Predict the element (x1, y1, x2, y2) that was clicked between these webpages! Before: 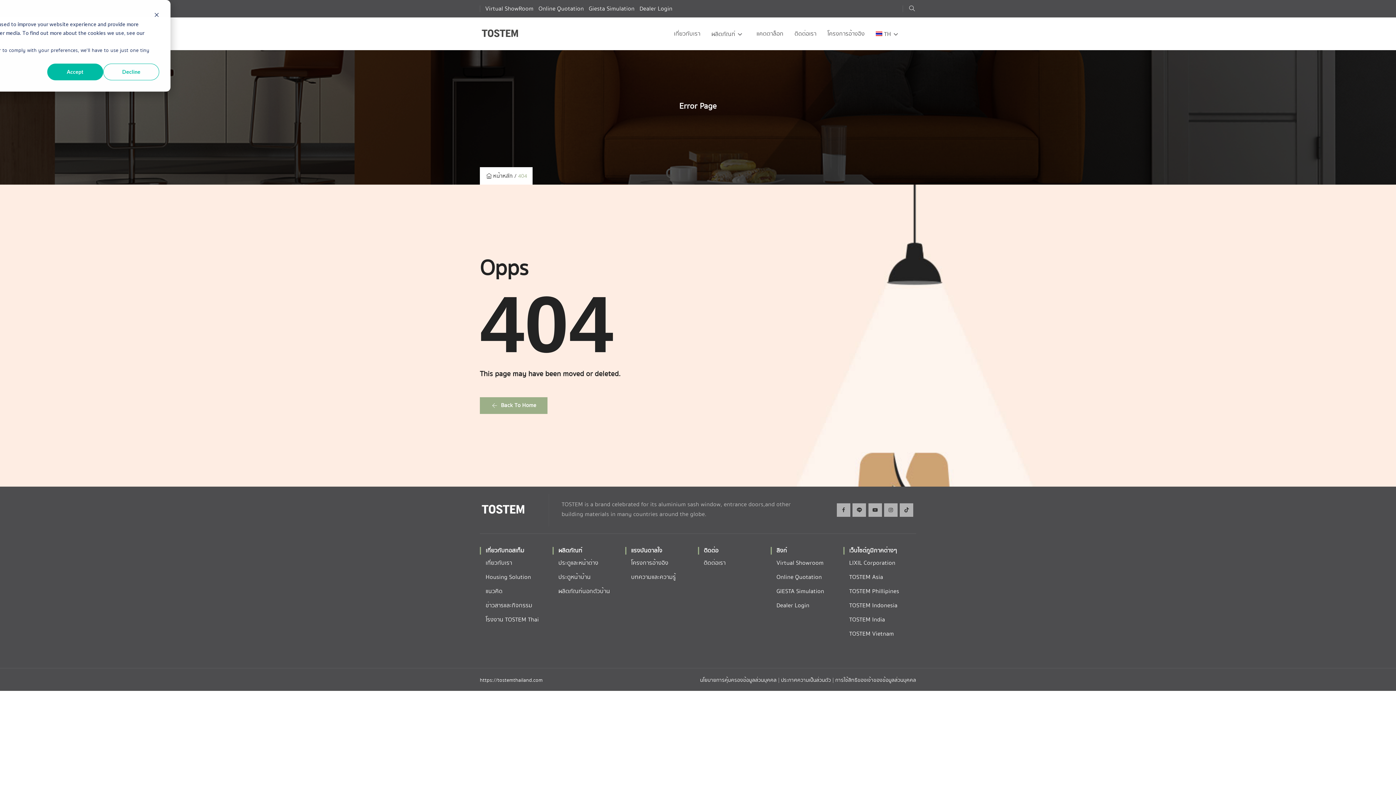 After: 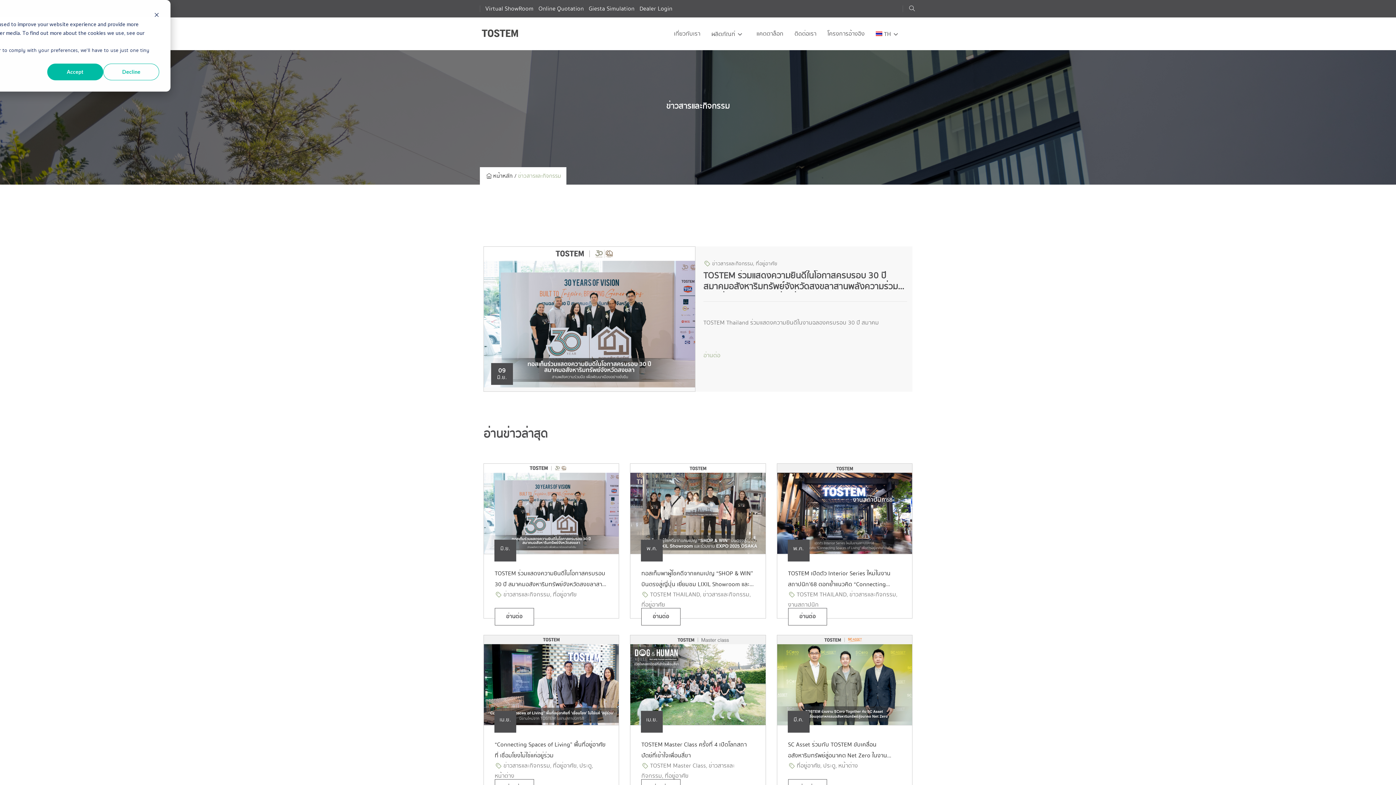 Action: label: ข่าวสารและกิจกรรม bbox: (480, 601, 532, 610)